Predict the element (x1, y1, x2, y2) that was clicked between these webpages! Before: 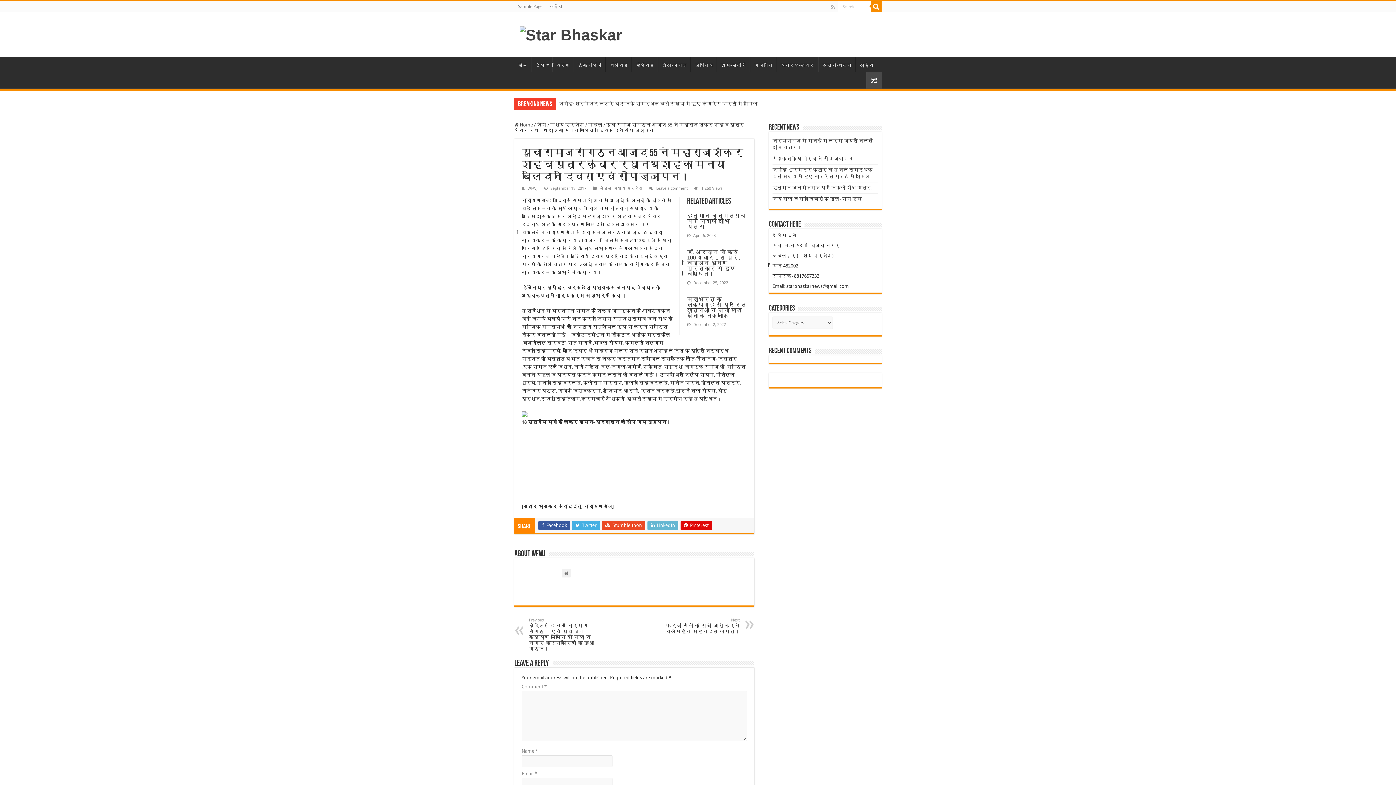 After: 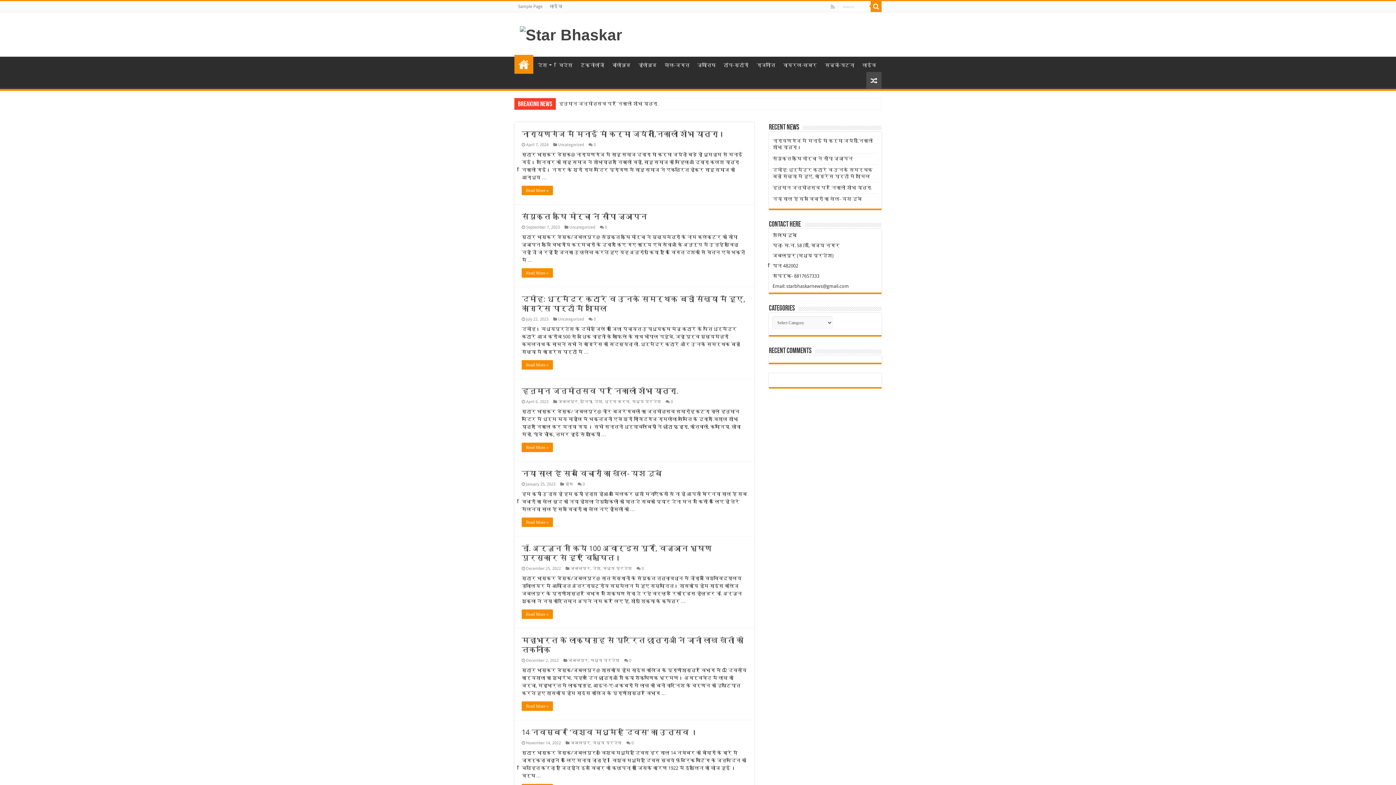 Action: bbox: (514, 56, 530, 72) label: होम